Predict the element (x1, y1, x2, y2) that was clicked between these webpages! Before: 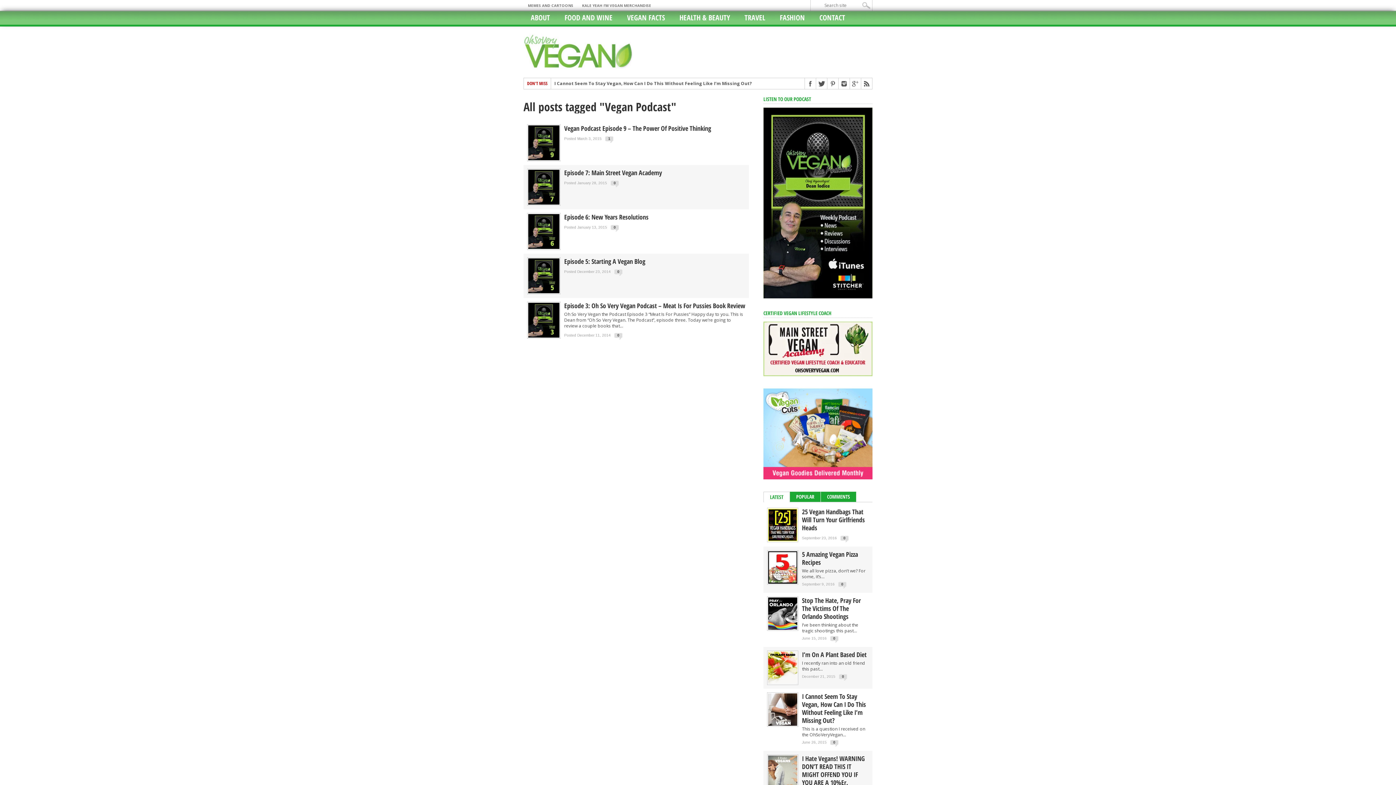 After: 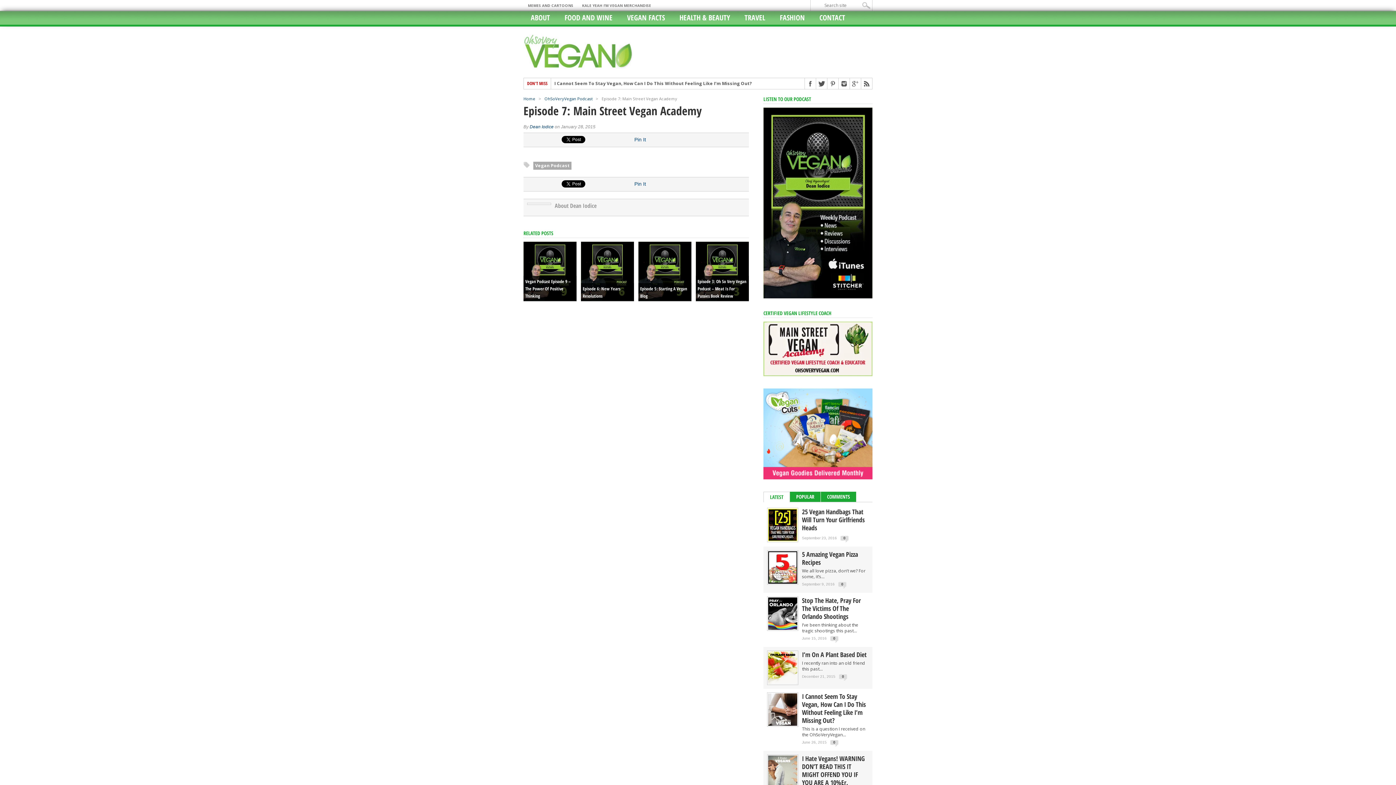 Action: bbox: (564, 168, 745, 176) label: Episode 7: Main Street Vegan Academy